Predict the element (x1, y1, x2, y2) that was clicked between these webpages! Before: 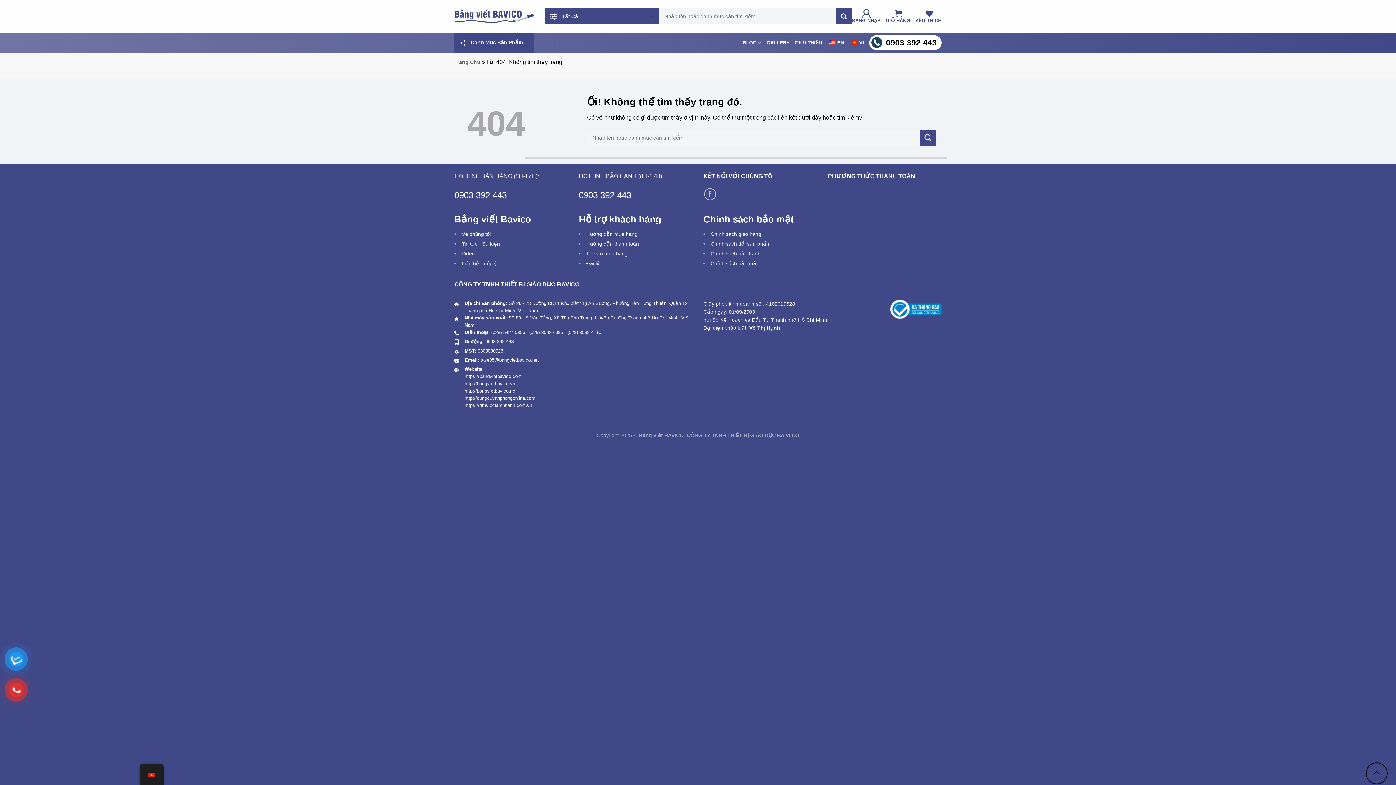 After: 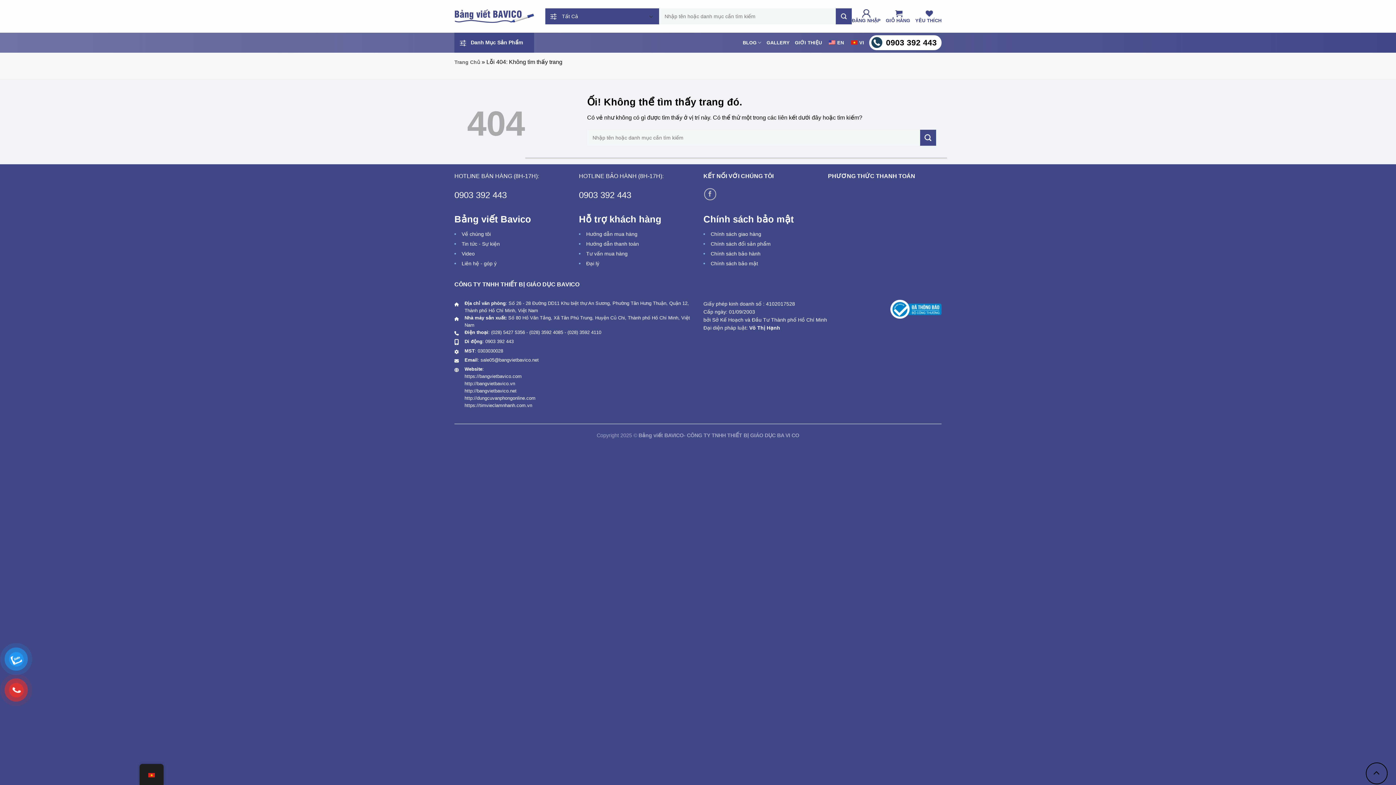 Action: label: EN bbox: (827, 36, 844, 49)